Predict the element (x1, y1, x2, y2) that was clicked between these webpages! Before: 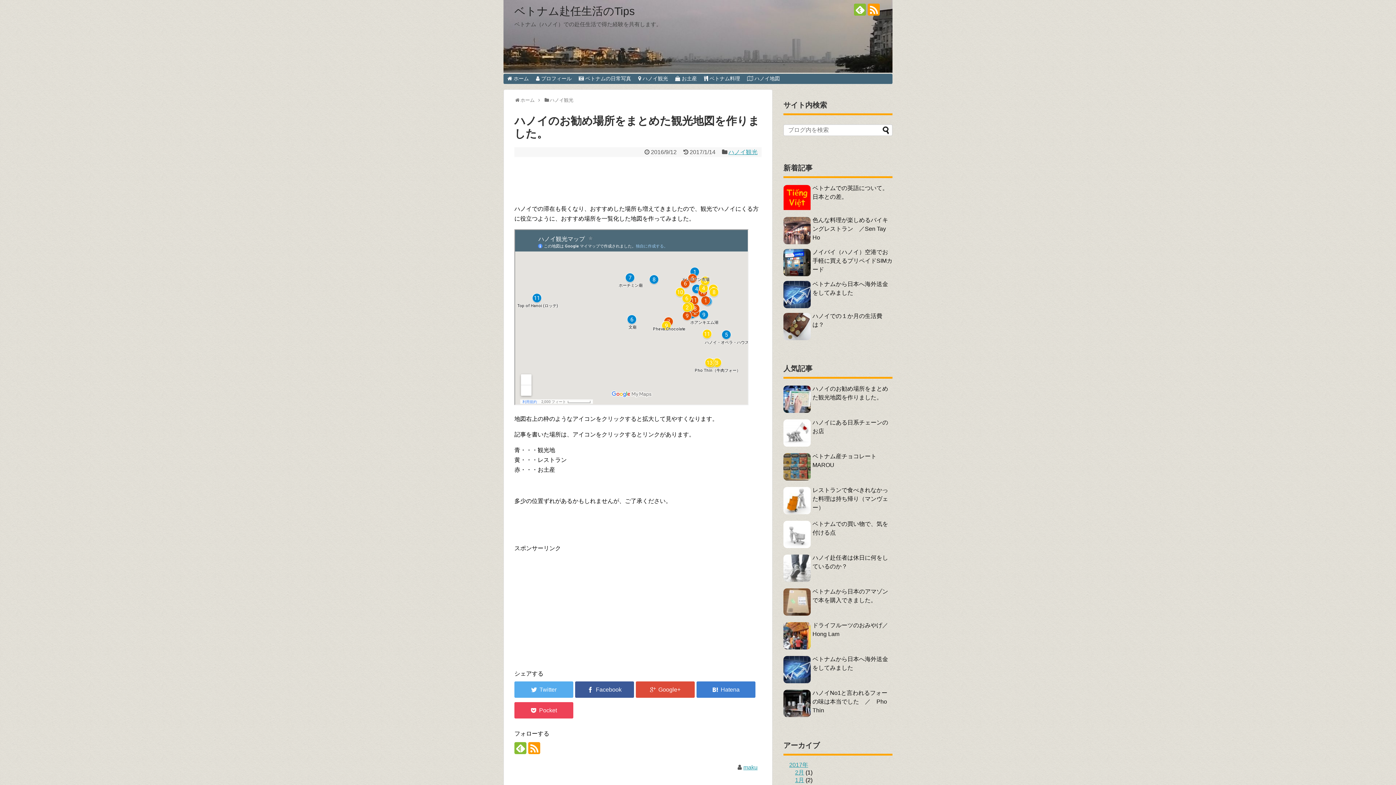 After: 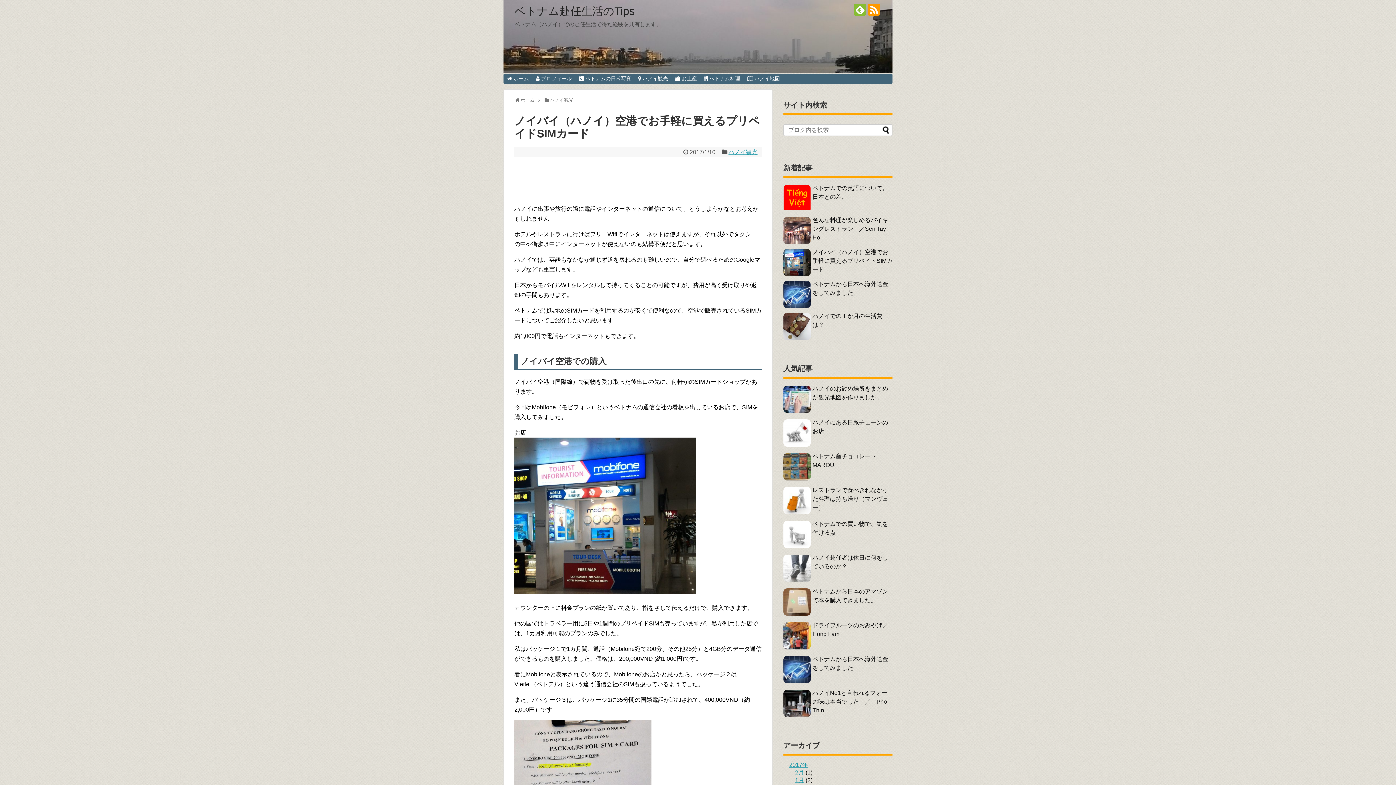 Action: bbox: (812, 249, 892, 272) label: ノイバイ（ハノイ）空港でお手軽に買えるプリペイドSIMカード